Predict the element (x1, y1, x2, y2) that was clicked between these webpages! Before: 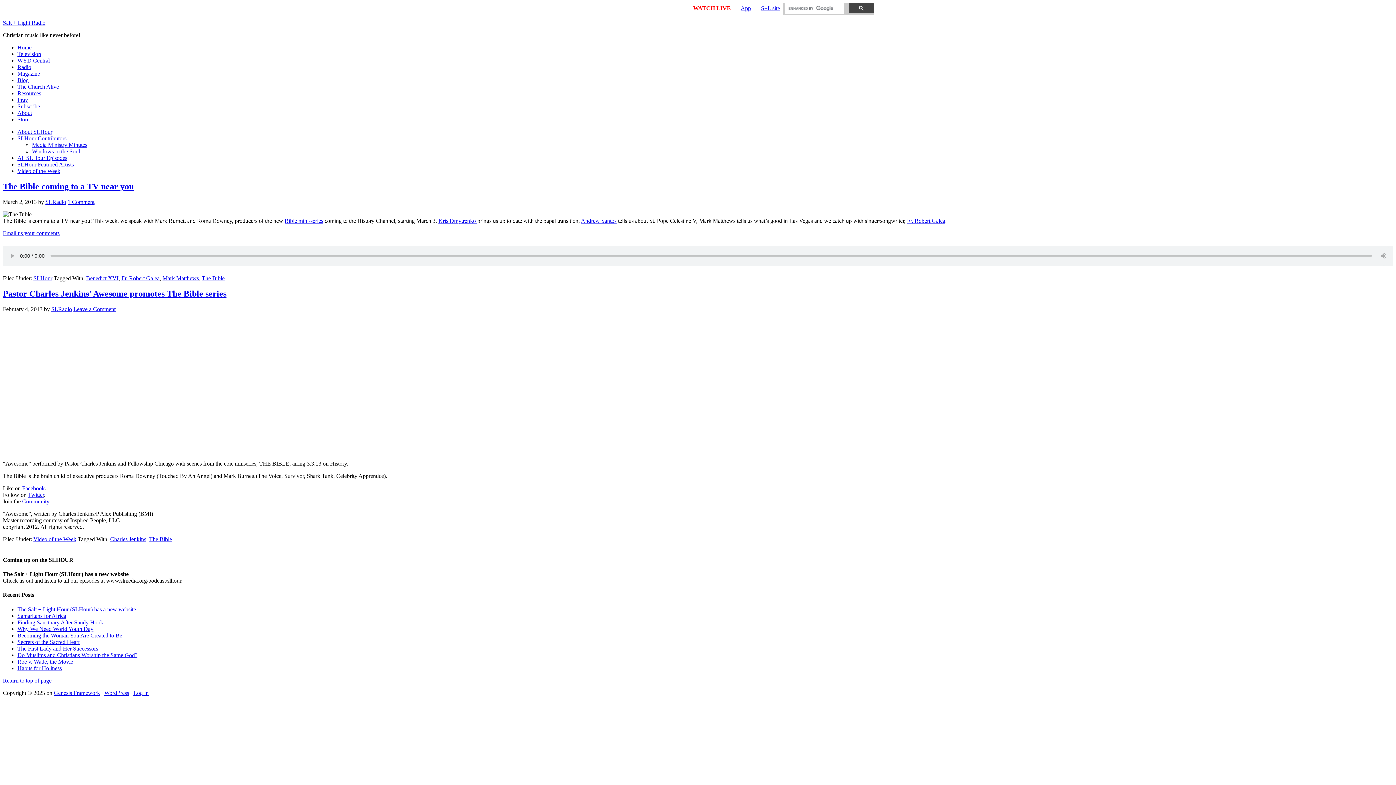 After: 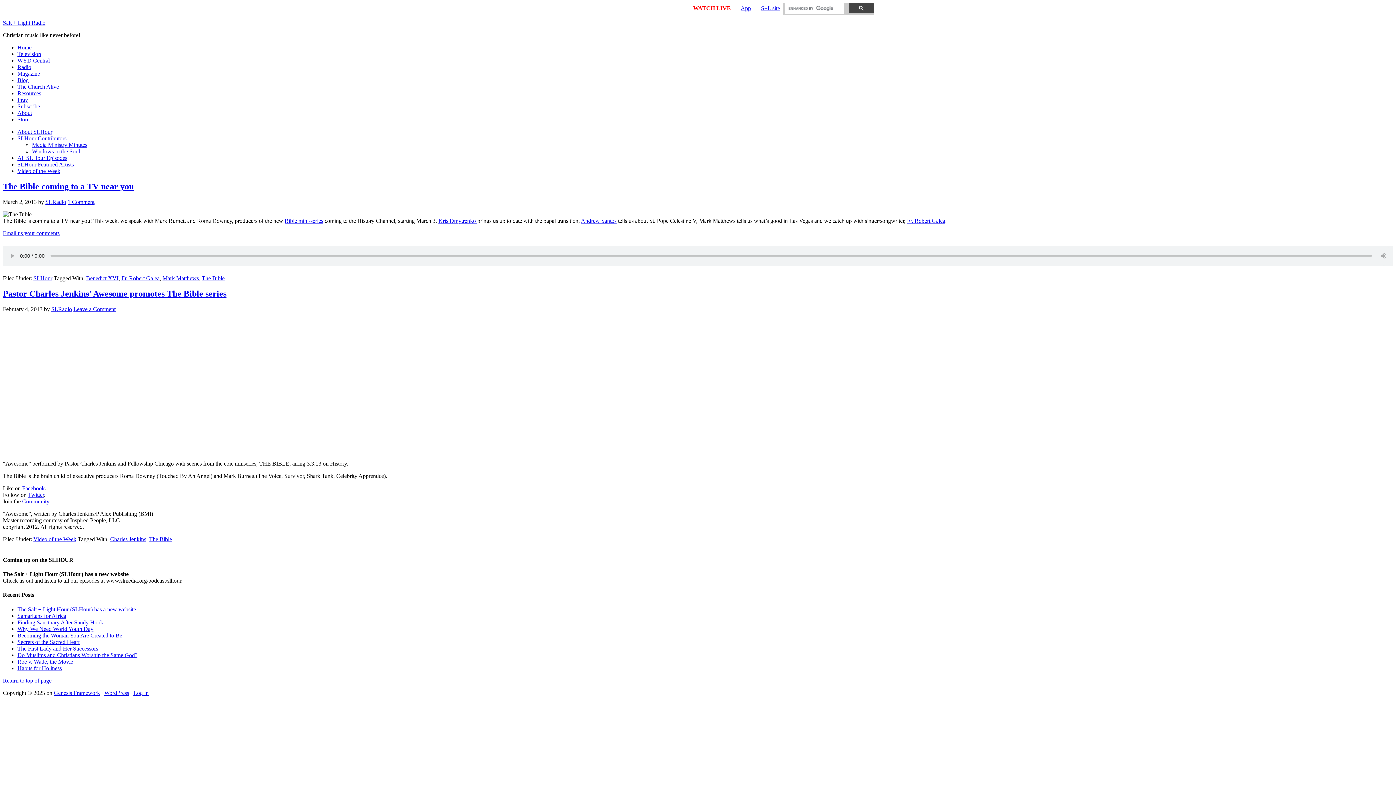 Action: label: The Bible bbox: (201, 275, 224, 281)